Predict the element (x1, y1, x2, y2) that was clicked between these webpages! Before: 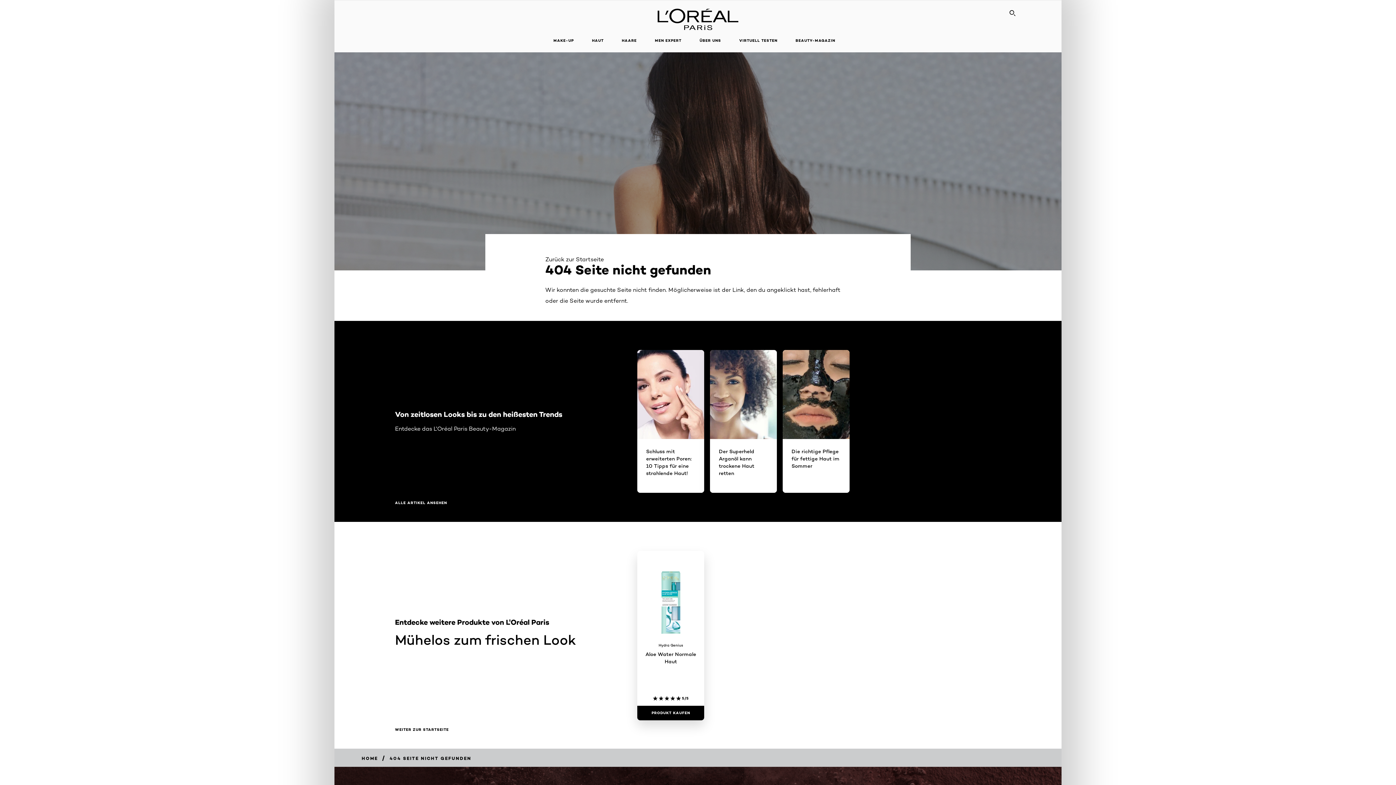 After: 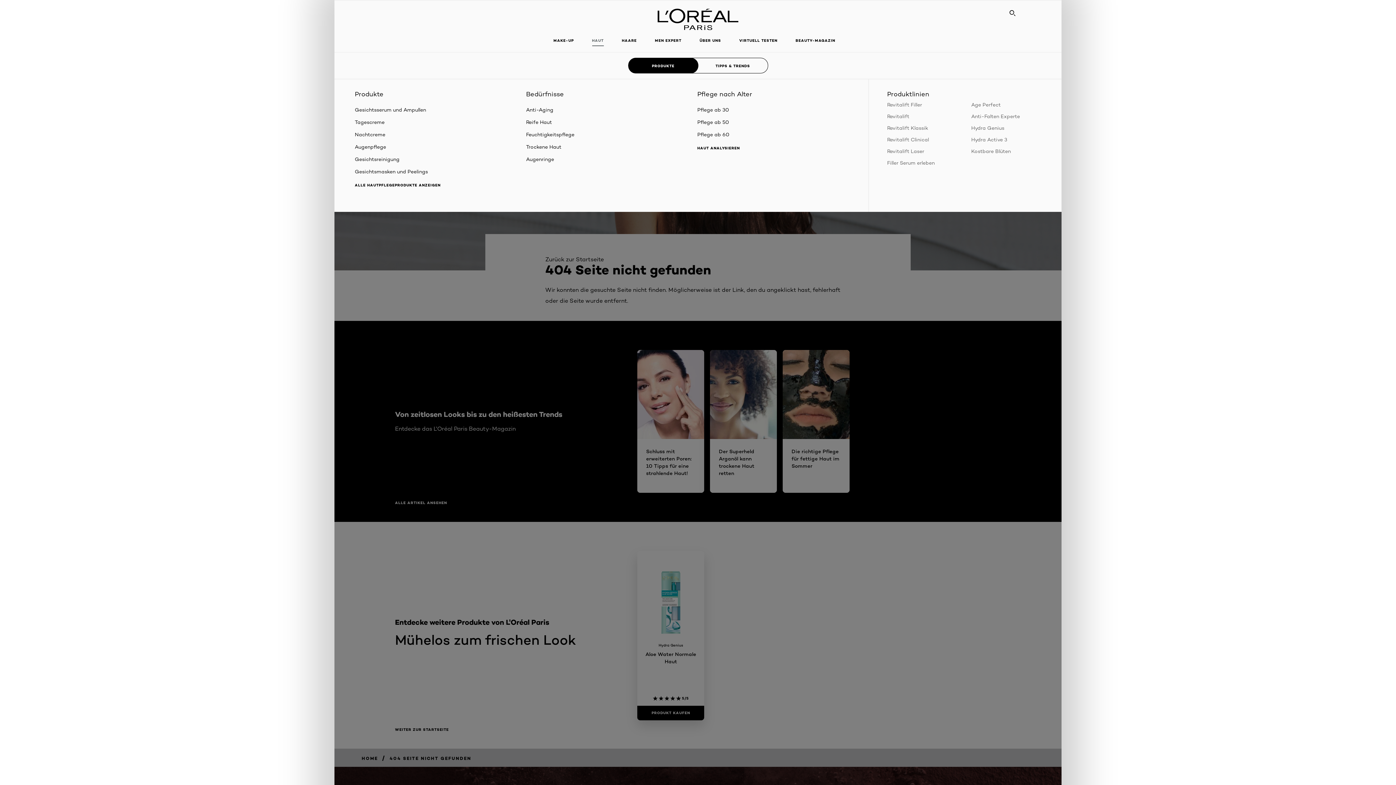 Action: label: HAUT bbox: (586, 33, 609, 48)